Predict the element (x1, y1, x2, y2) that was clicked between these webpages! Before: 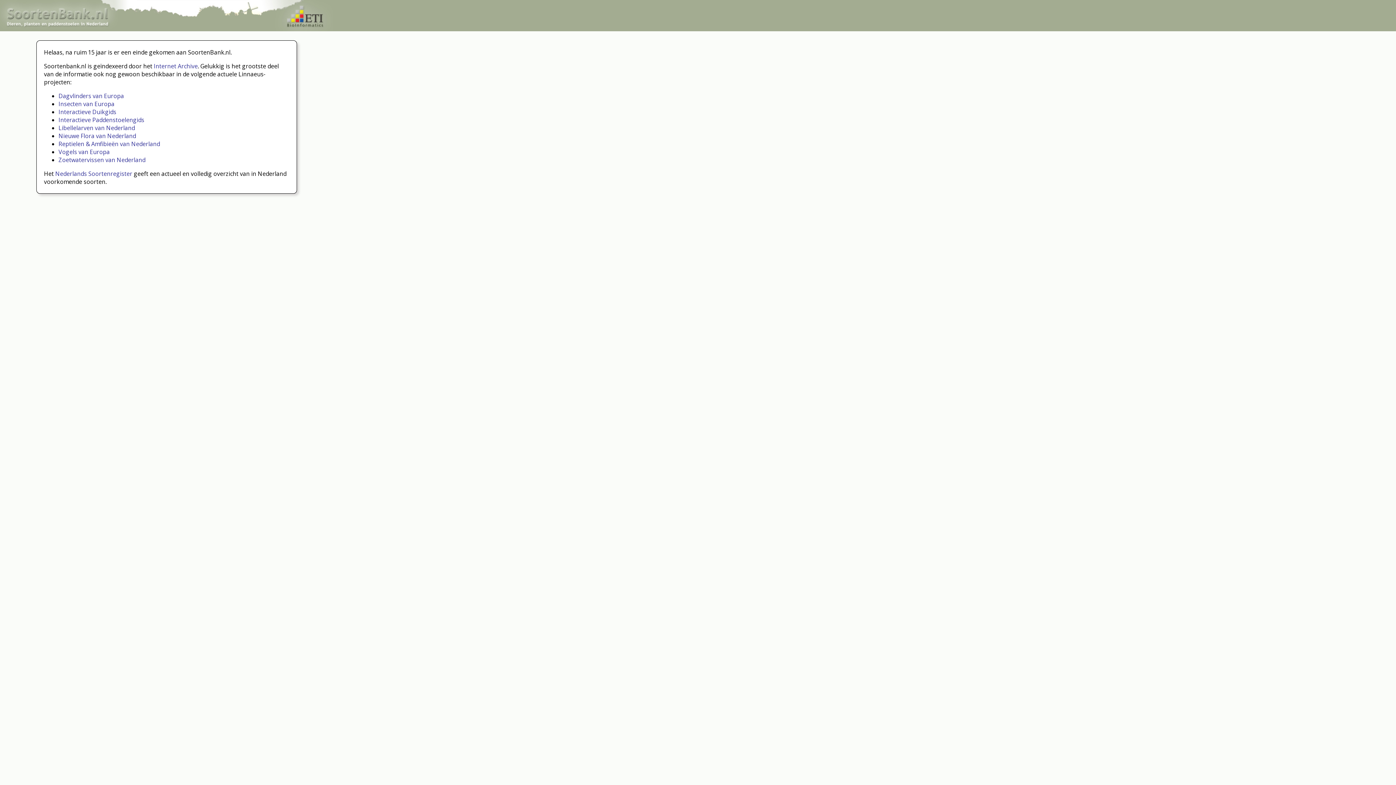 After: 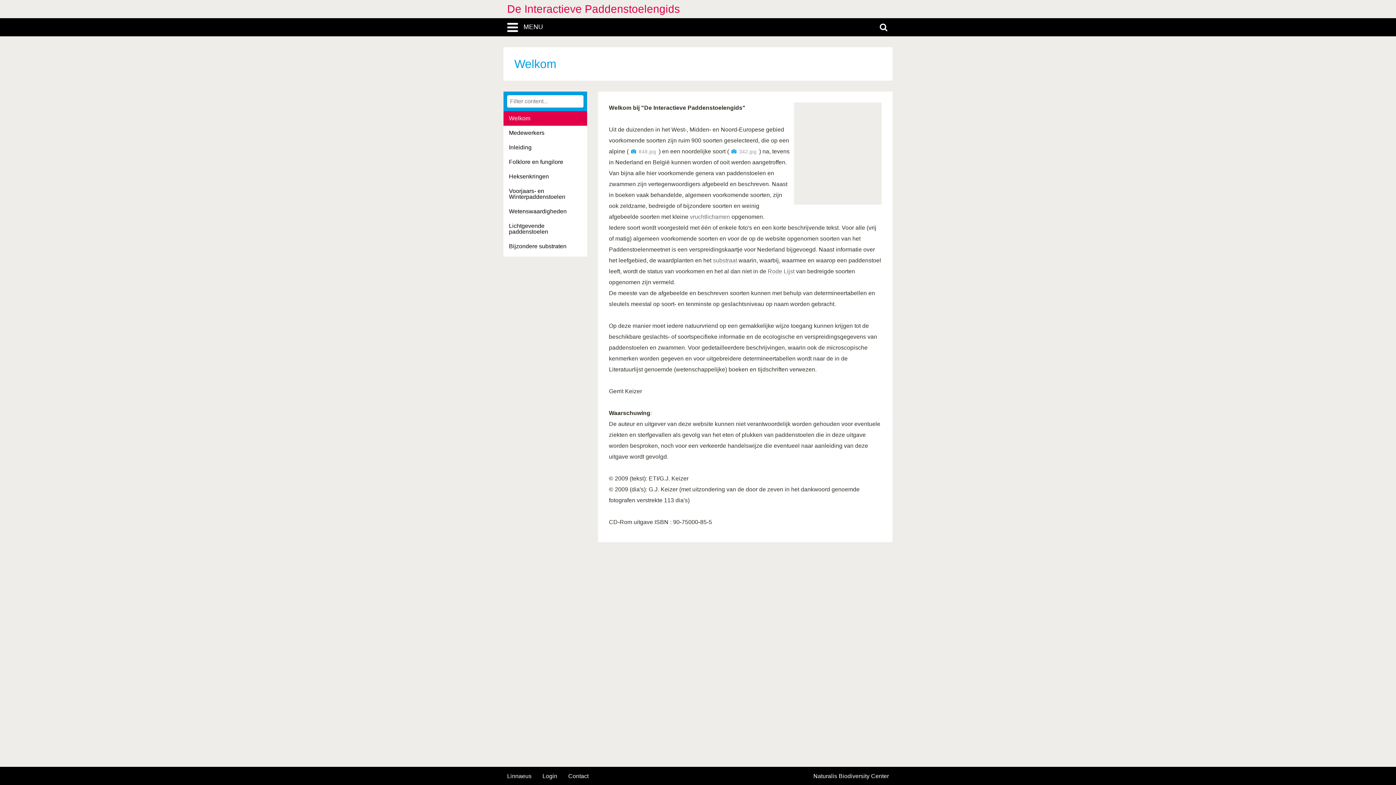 Action: label: Interactieve Paddenstoelengids bbox: (58, 116, 144, 124)